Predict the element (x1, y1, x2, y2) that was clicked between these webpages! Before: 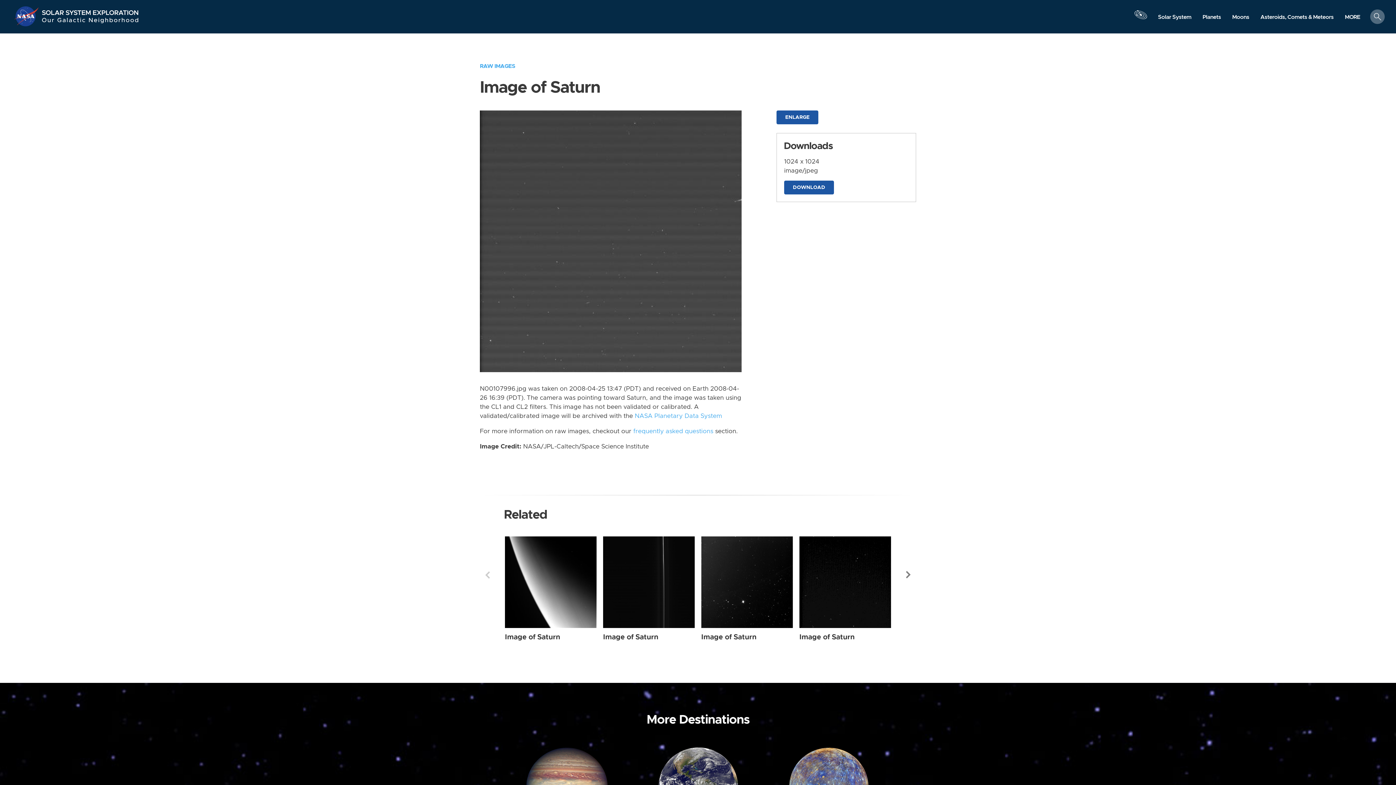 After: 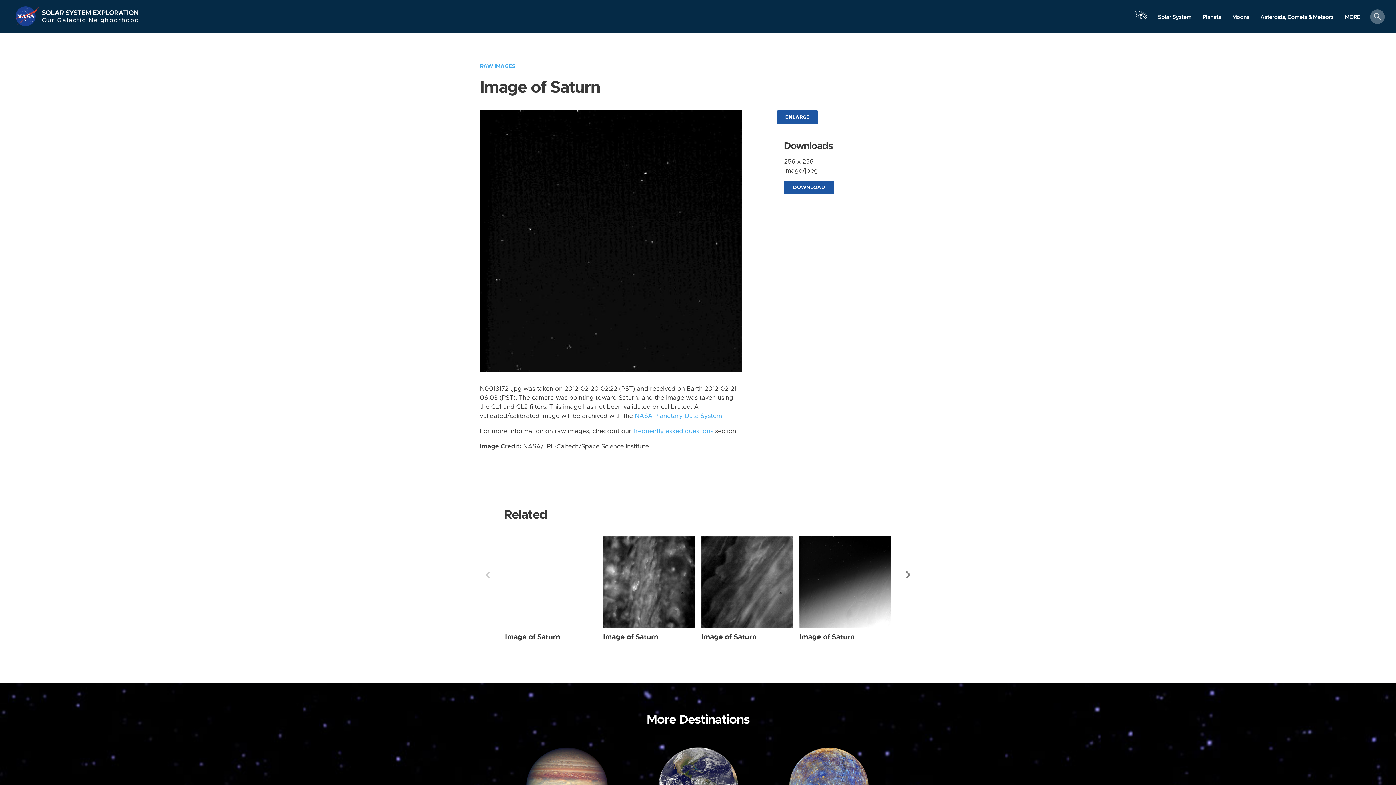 Action: label: Saturn from Narrow Angle taken on Monday, Feb 20 2012 bbox: (799, 536, 891, 628)